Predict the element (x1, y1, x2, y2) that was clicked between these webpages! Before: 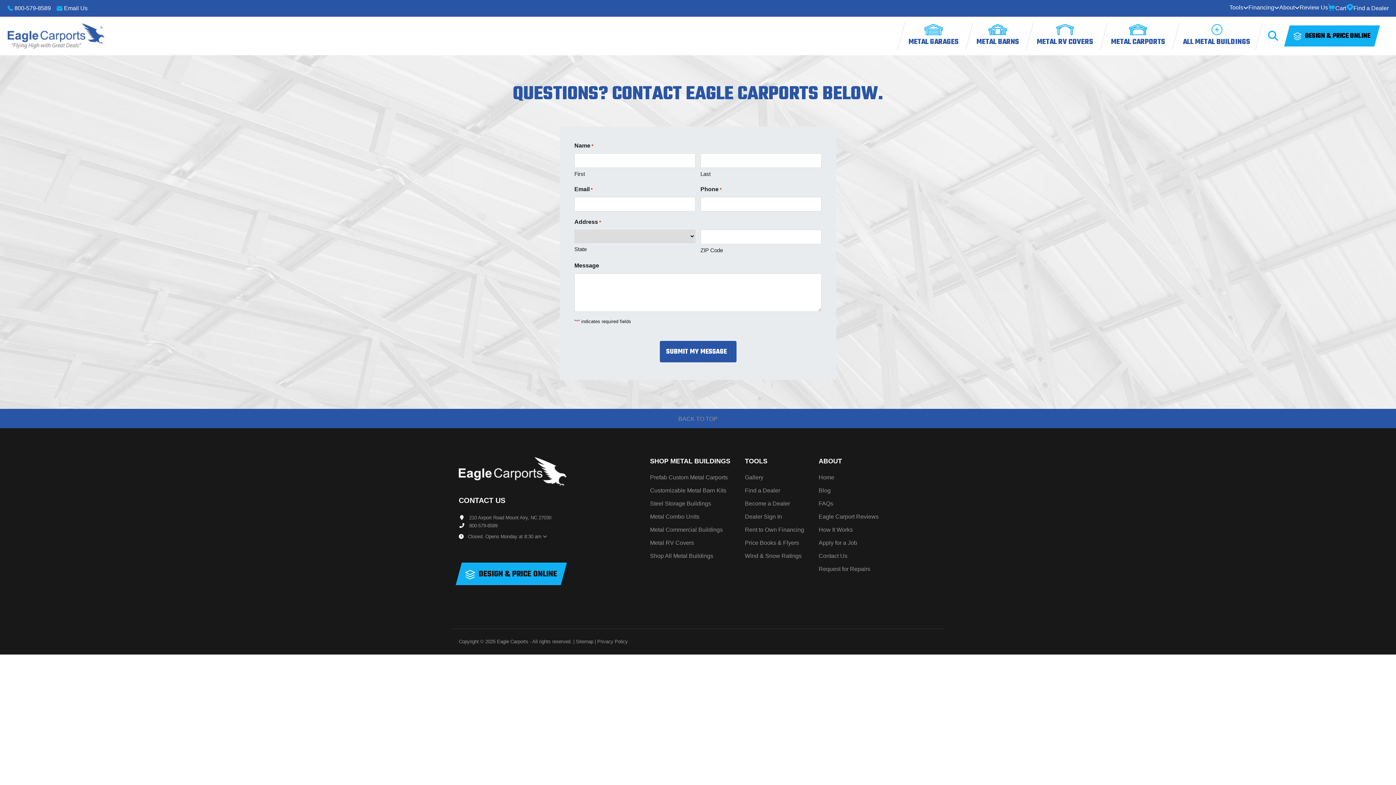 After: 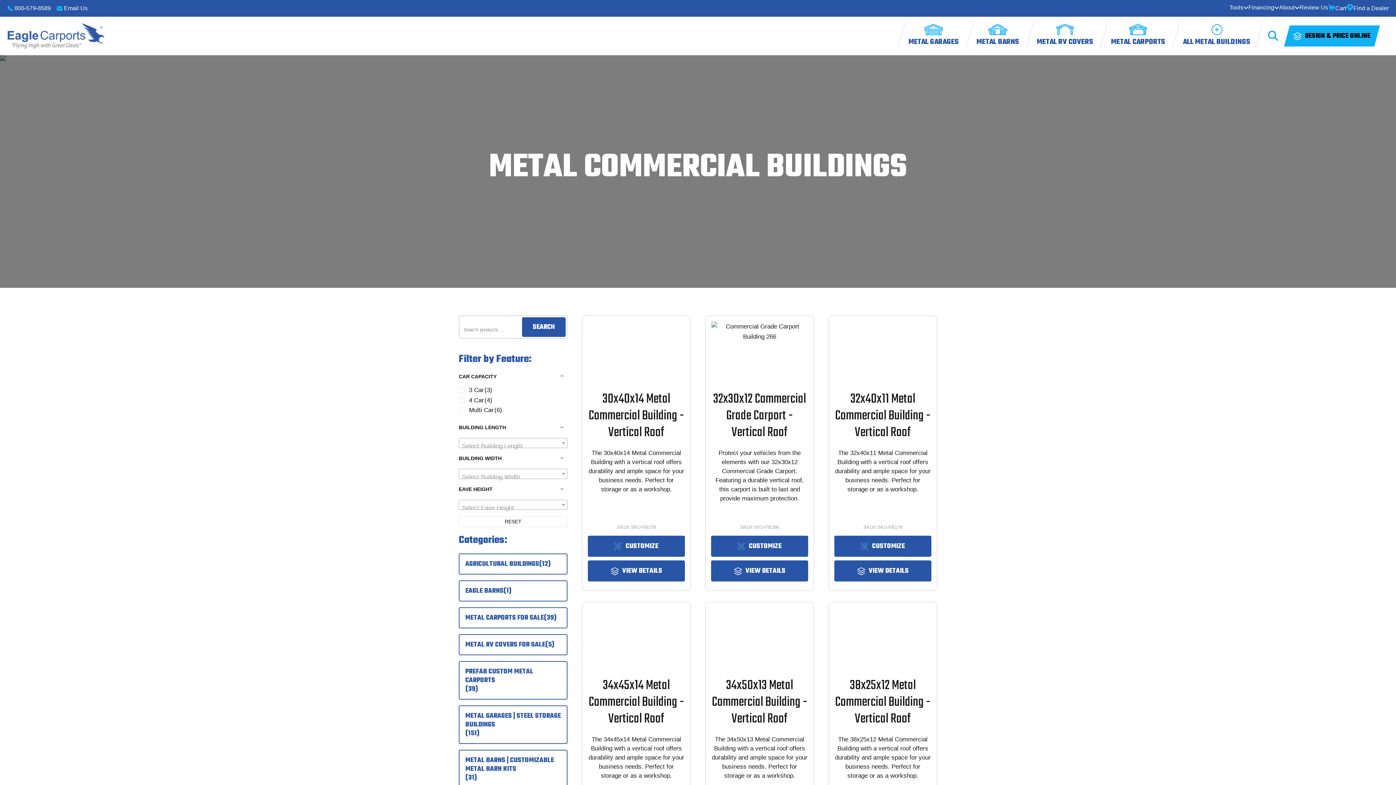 Action: label: Metal Commercial Buildings bbox: (650, 526, 722, 532)